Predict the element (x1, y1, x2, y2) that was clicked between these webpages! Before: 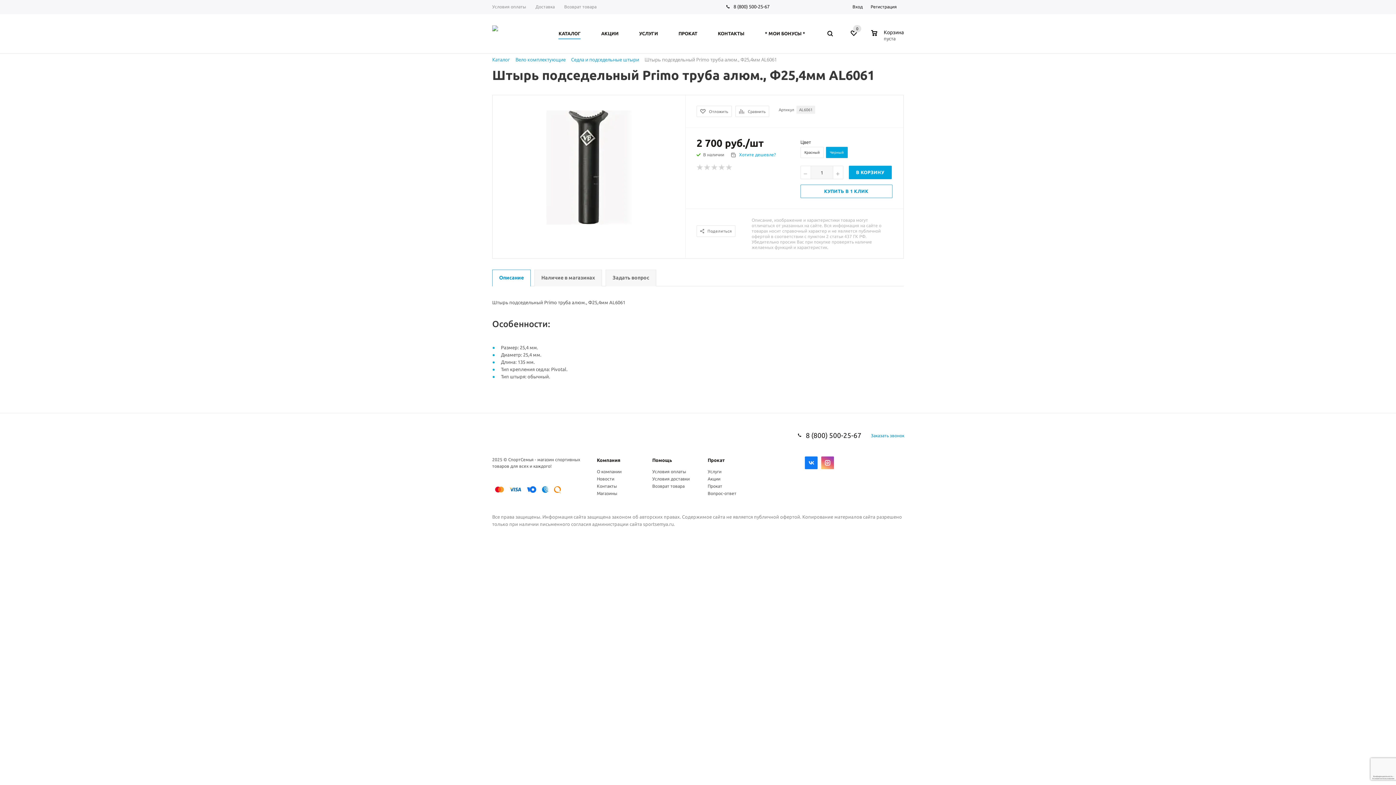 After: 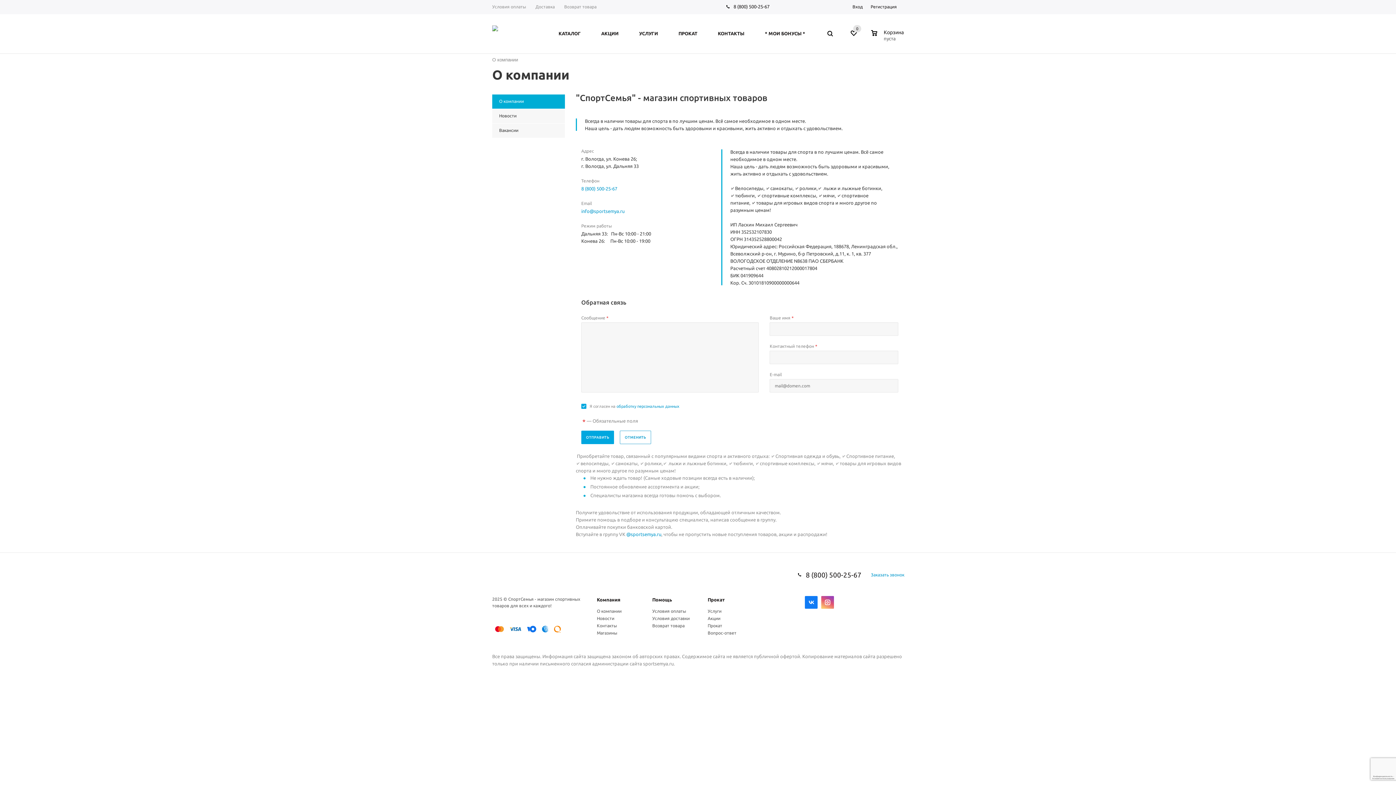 Action: bbox: (597, 469, 621, 474) label: О компании